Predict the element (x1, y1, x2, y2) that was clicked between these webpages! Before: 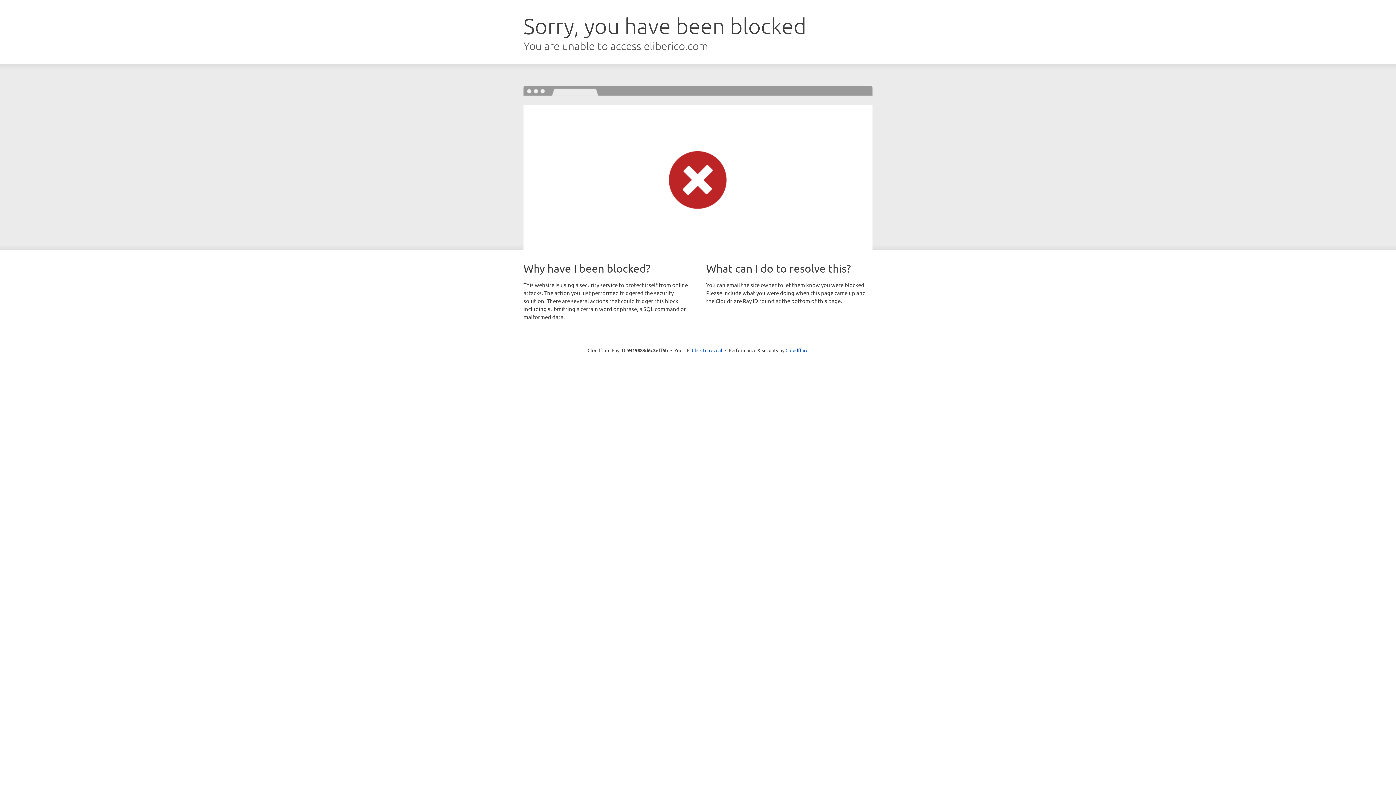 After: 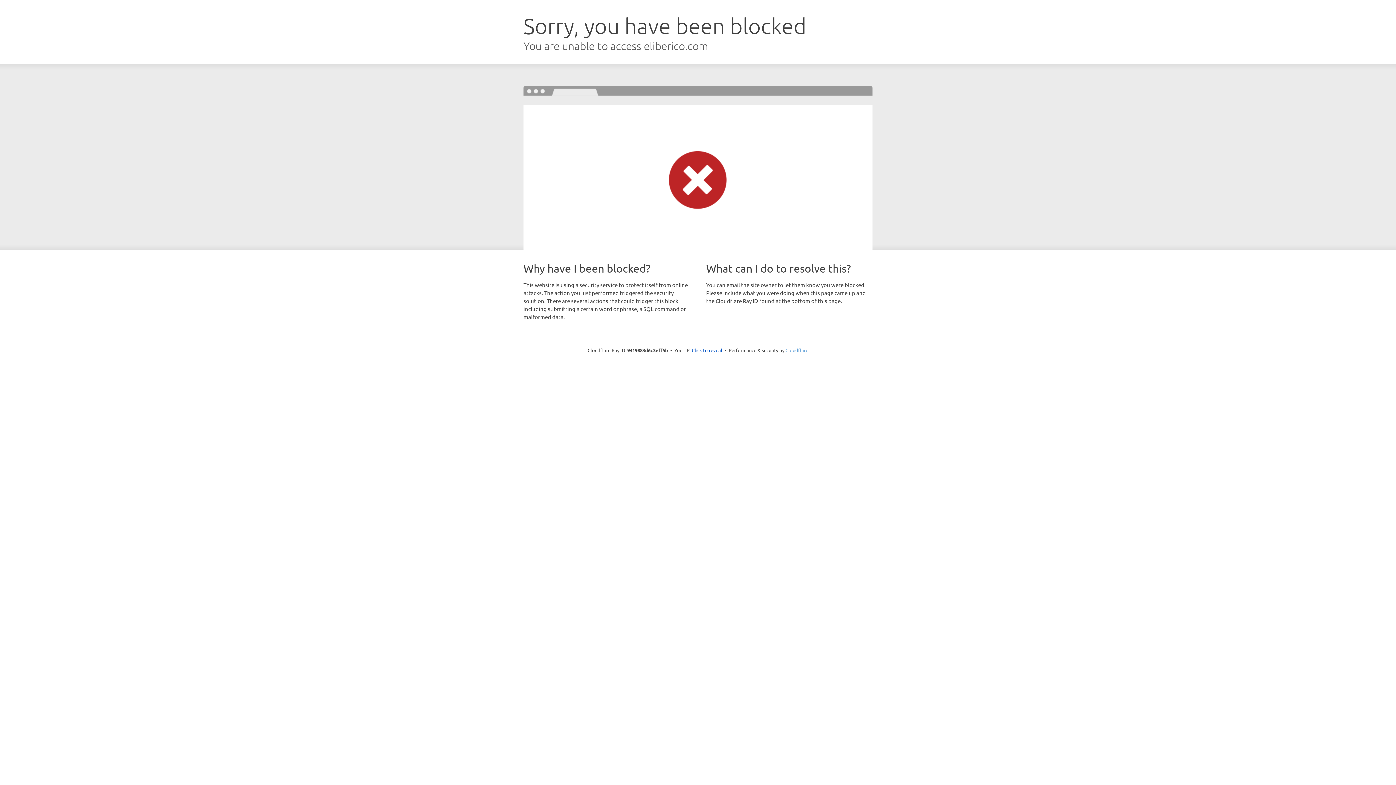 Action: bbox: (785, 347, 808, 353) label: Cloudflare